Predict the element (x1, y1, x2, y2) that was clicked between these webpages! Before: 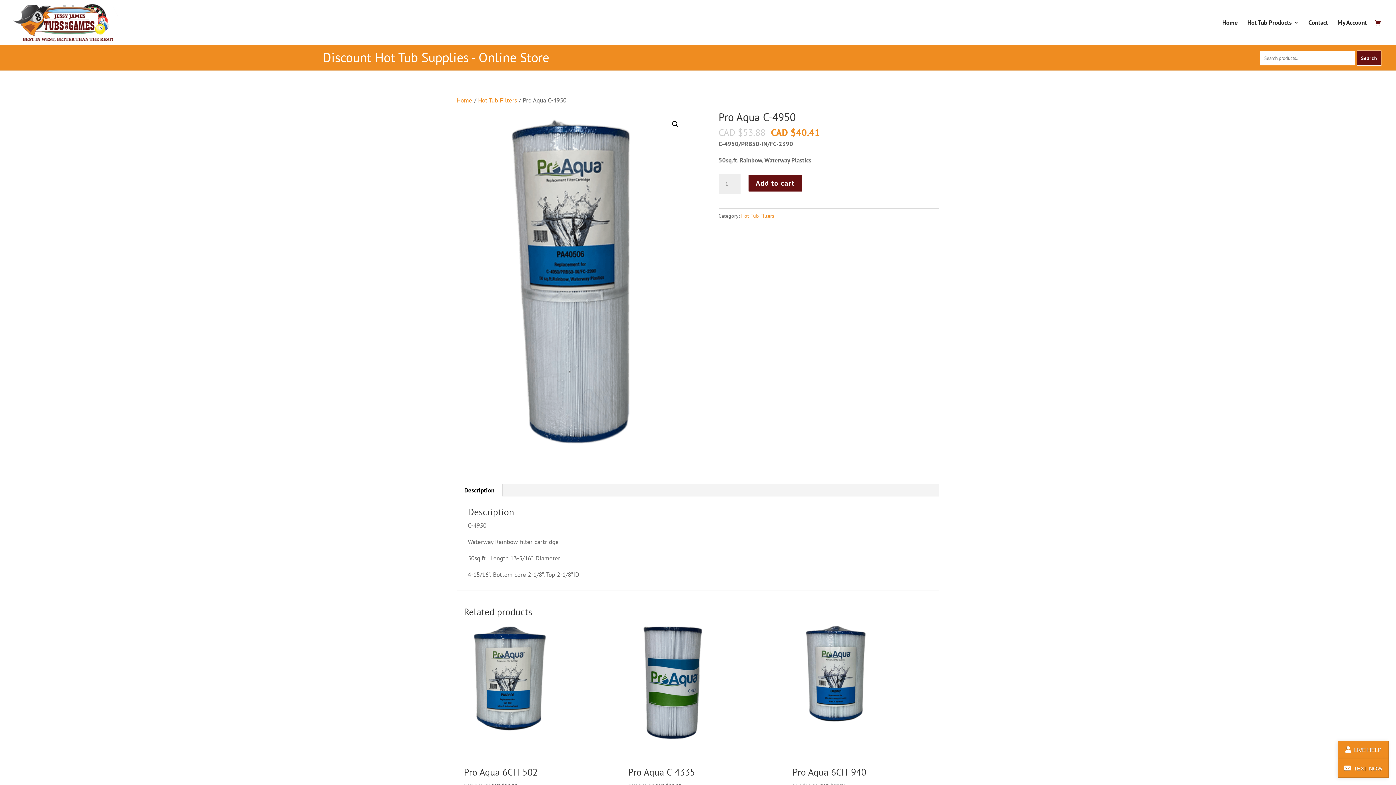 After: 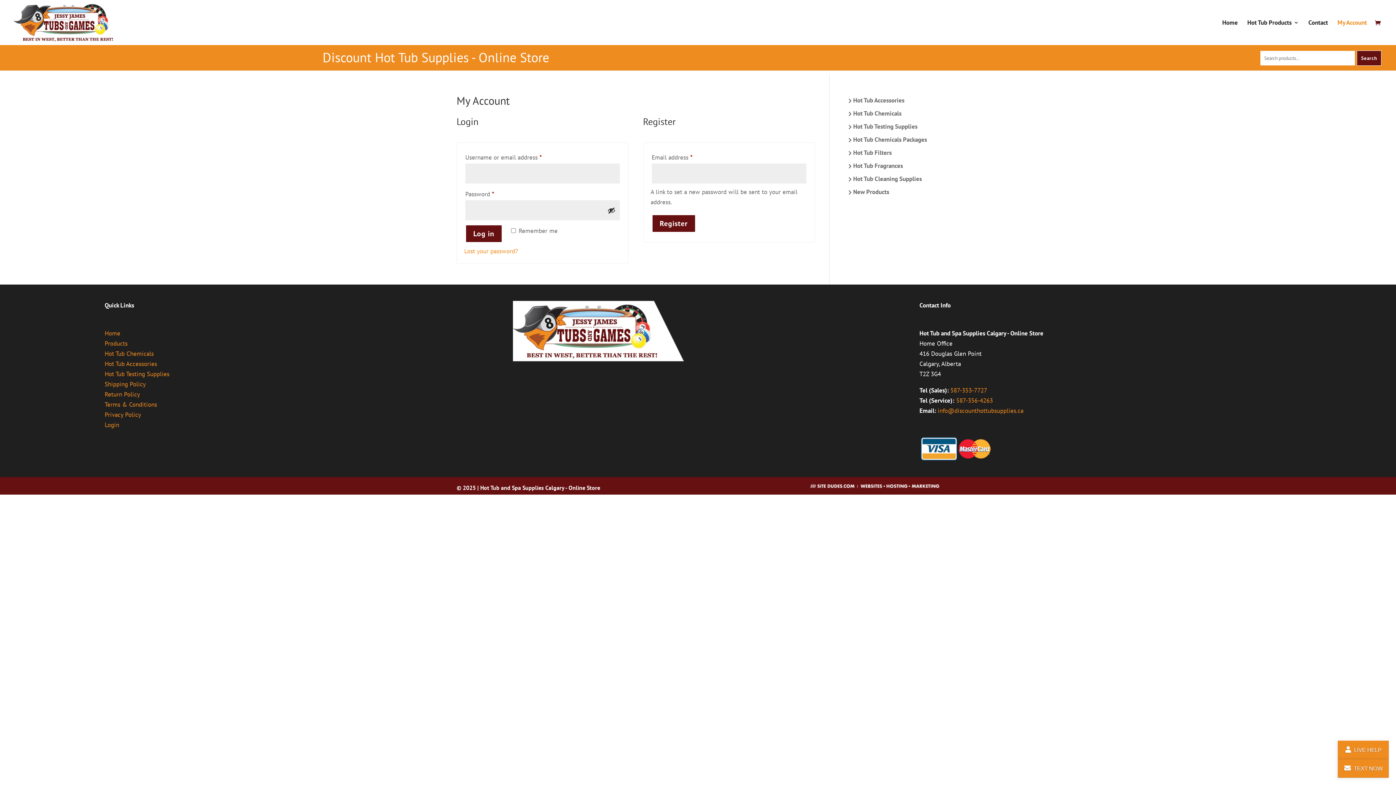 Action: label: My Account bbox: (1337, 20, 1367, 45)